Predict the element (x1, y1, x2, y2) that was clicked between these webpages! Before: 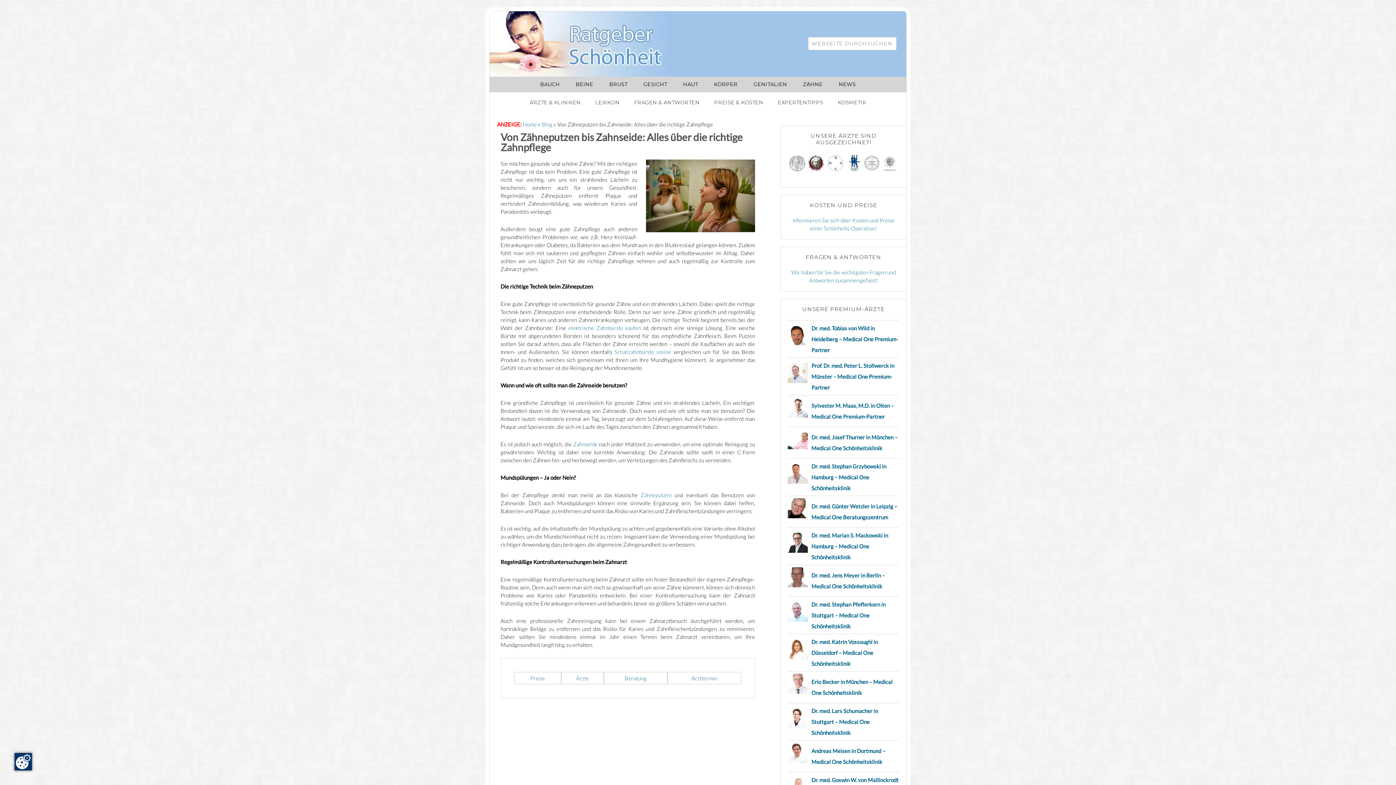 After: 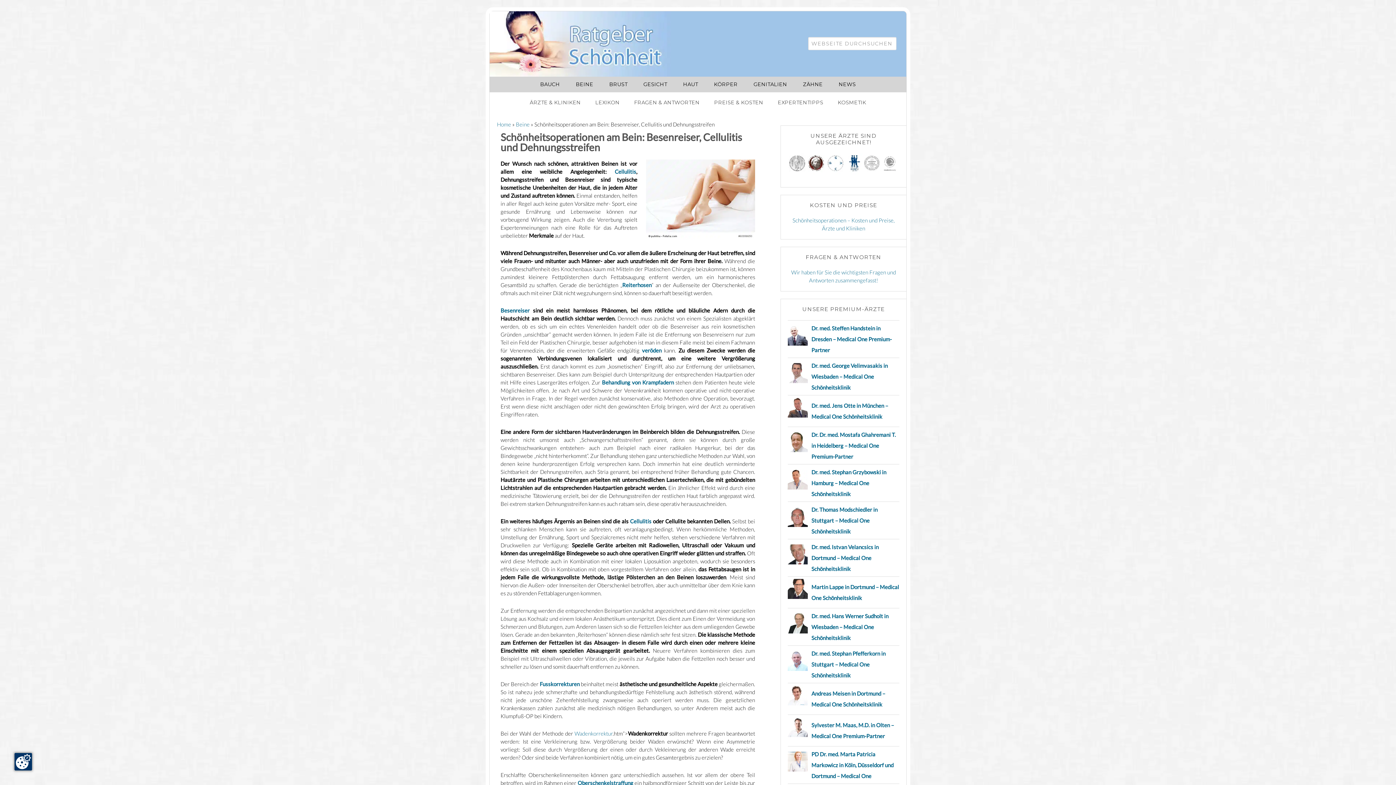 Action: label: BEINE bbox: (568, 76, 600, 92)